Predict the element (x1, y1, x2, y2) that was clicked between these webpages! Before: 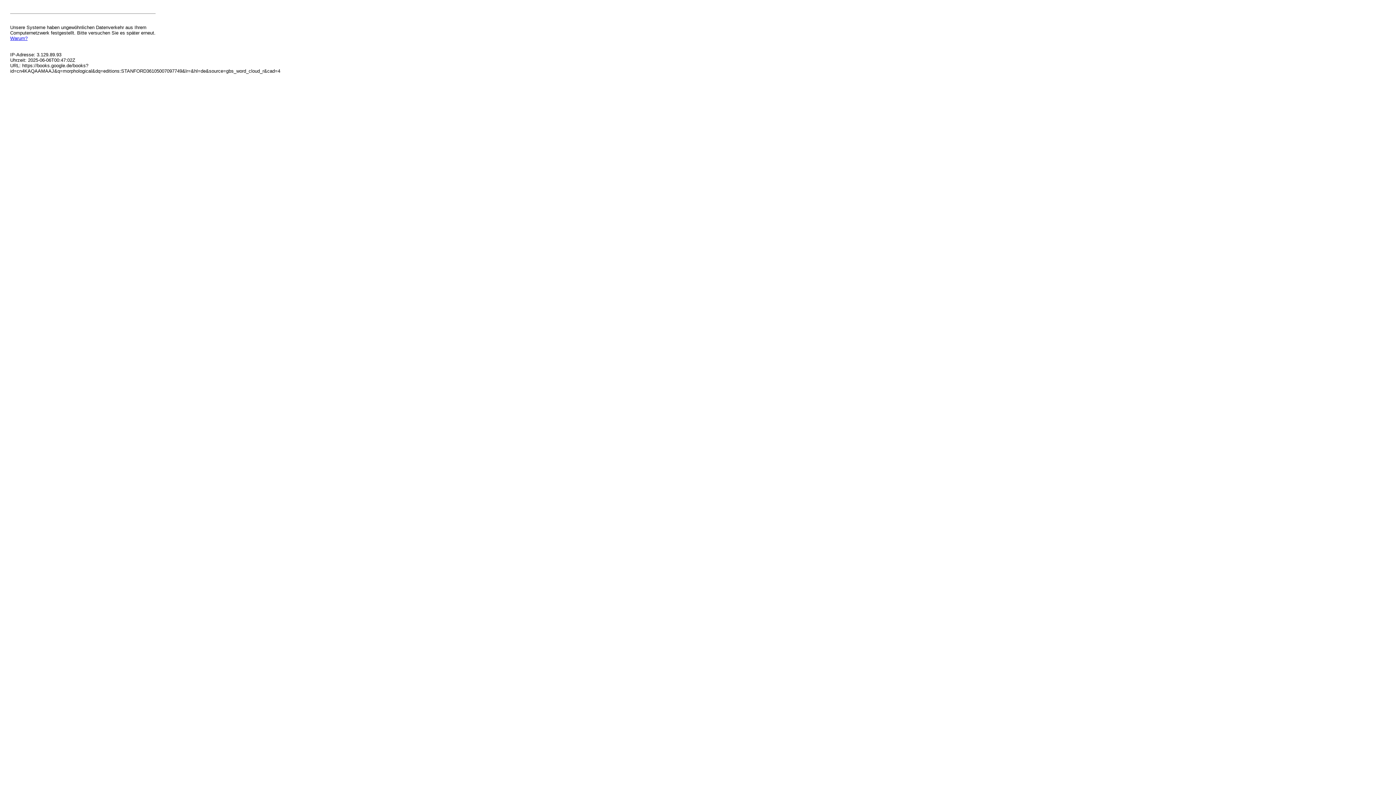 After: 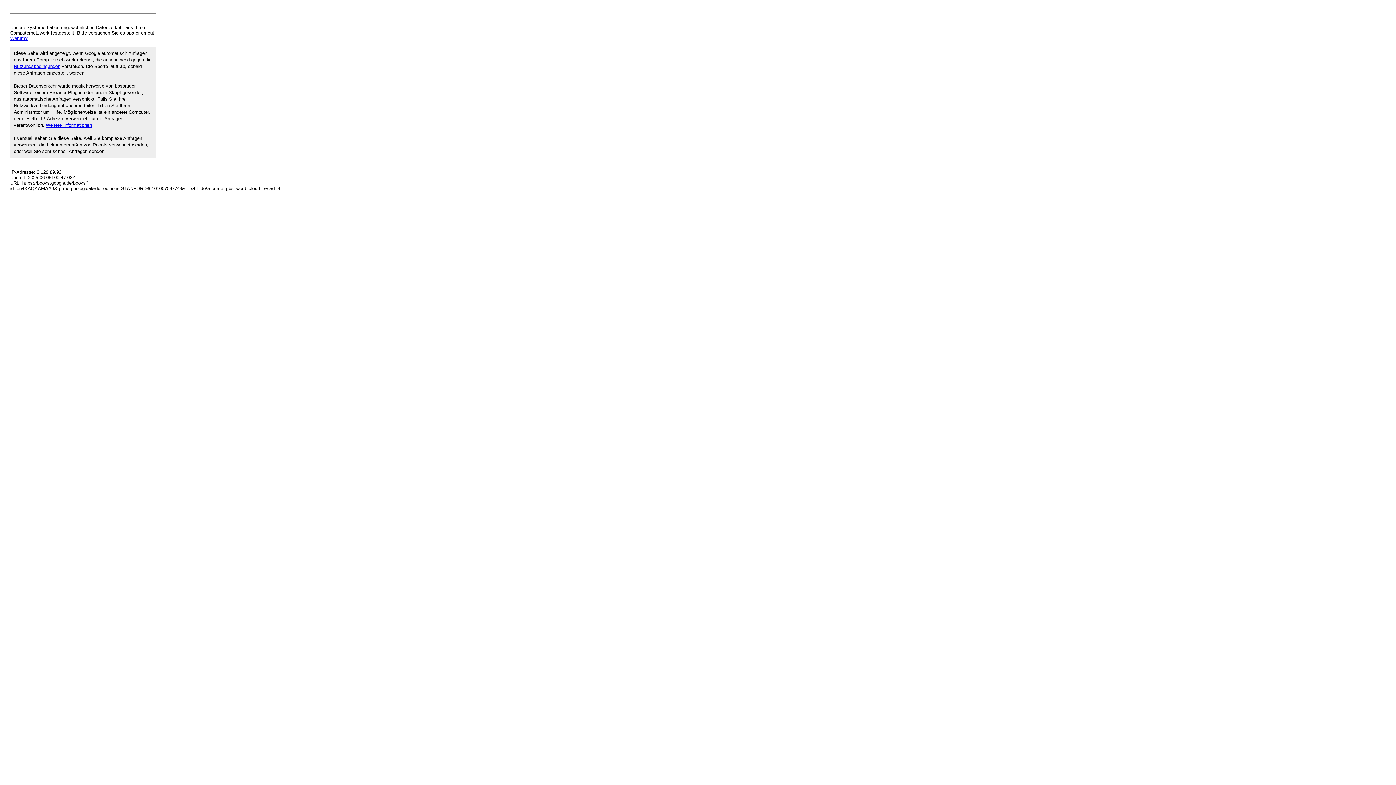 Action: bbox: (10, 35, 27, 41) label: Warum?